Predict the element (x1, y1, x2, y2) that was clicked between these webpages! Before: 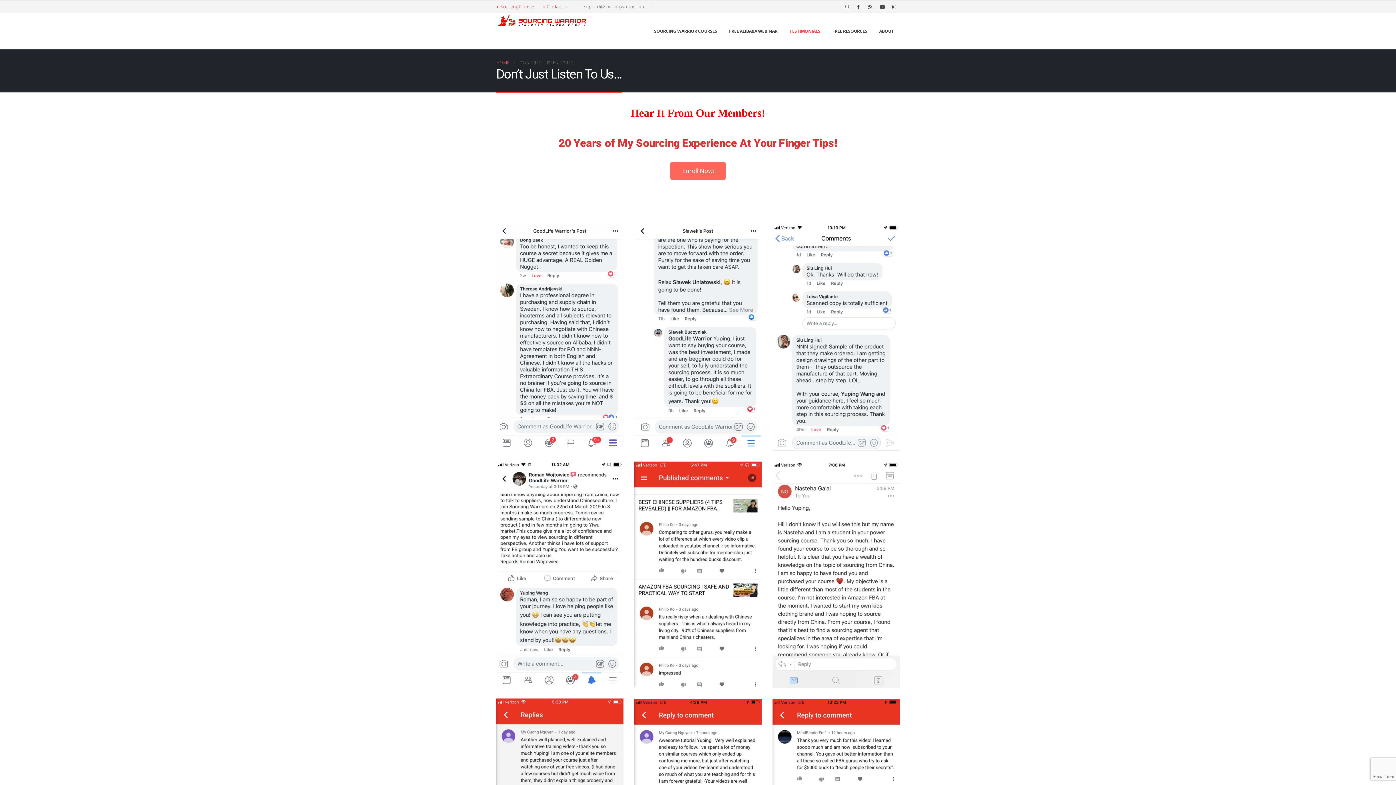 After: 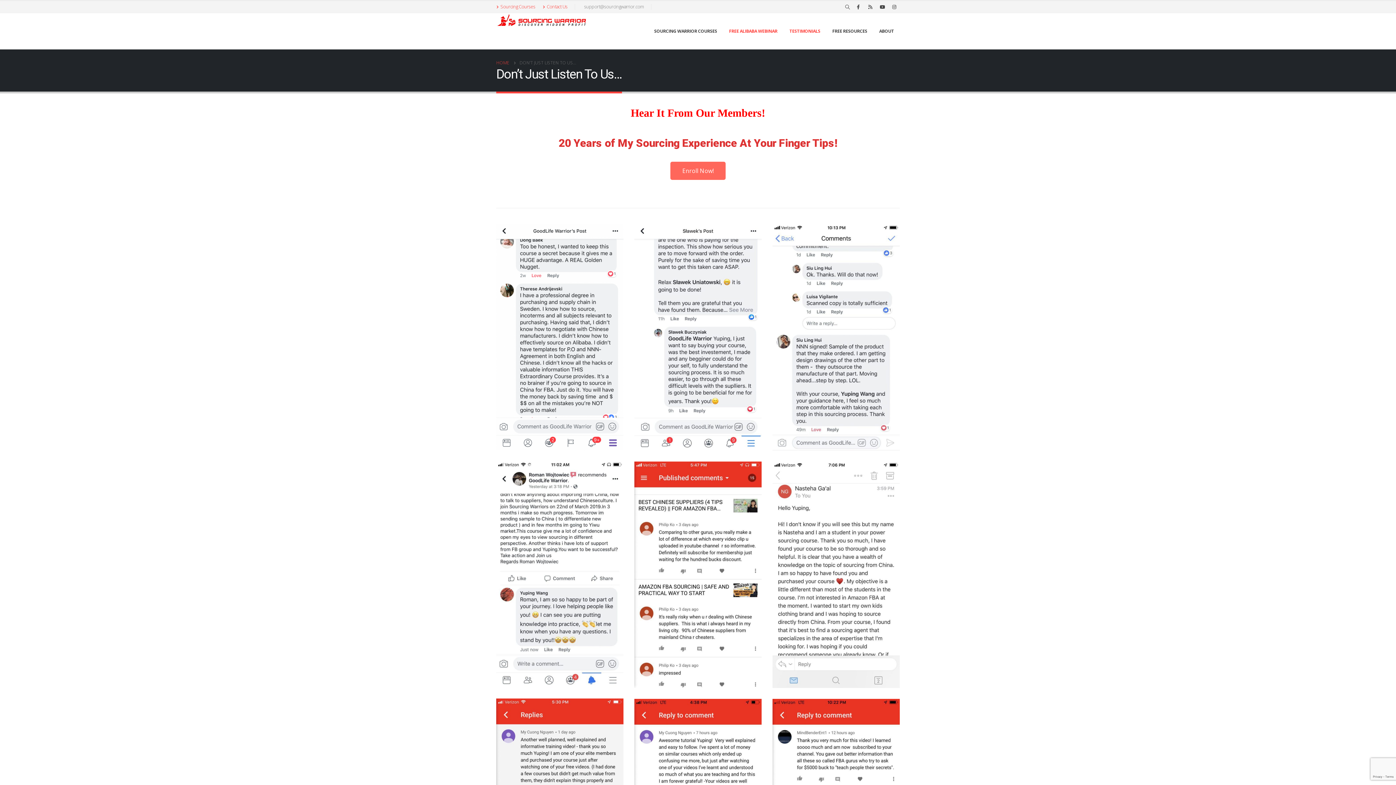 Action: label: FREE ALIBABA WEBINAR bbox: (723, 13, 783, 49)